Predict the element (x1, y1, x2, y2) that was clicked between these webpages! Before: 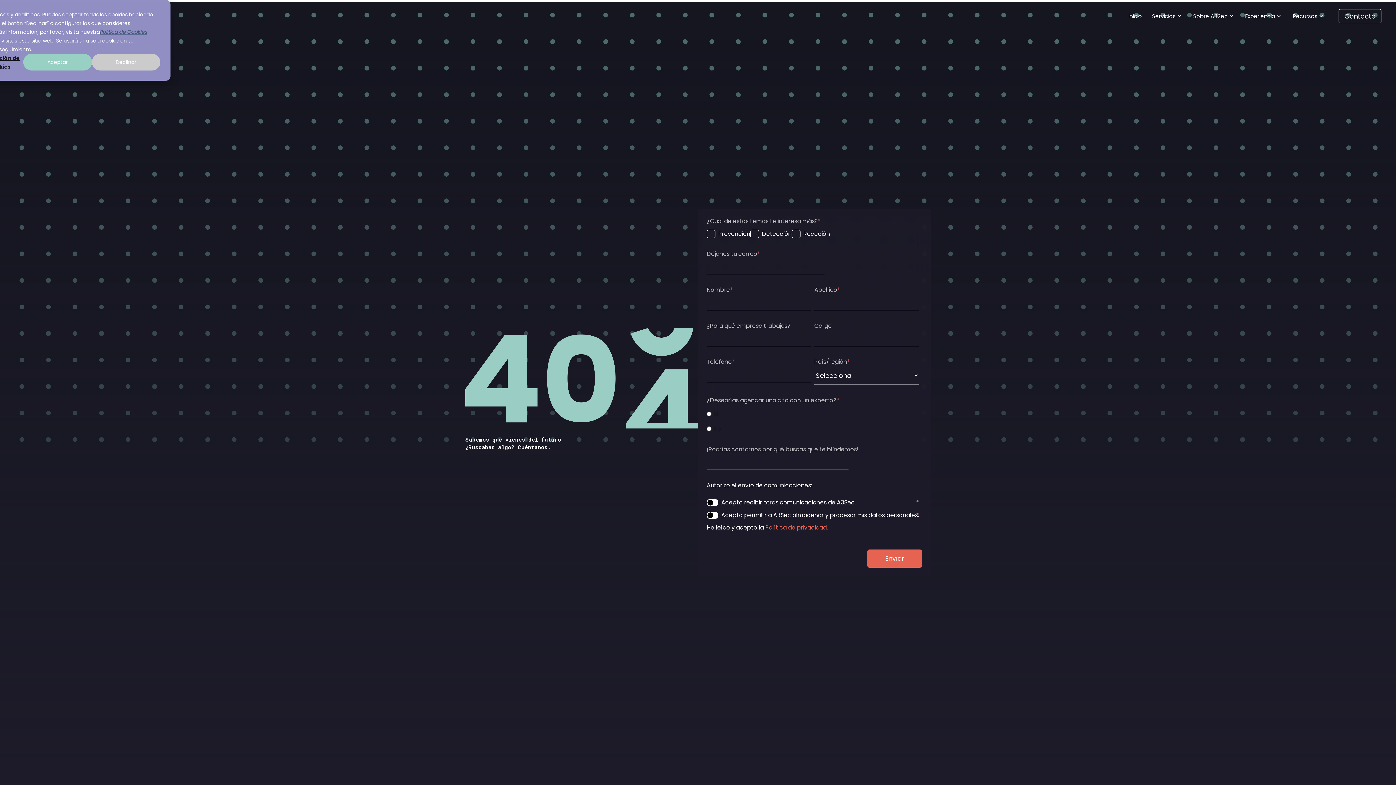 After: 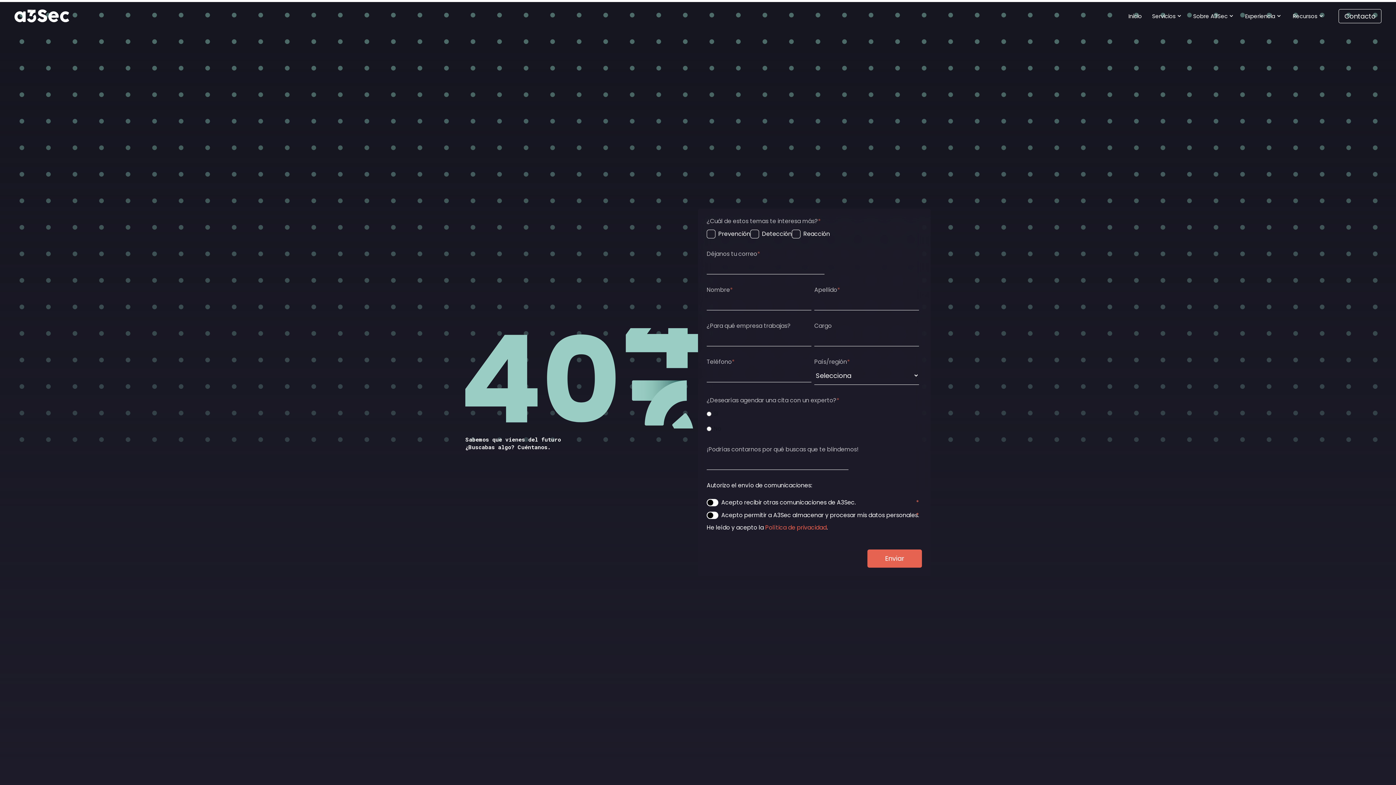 Action: bbox: (91, 53, 160, 70) label: Declinar